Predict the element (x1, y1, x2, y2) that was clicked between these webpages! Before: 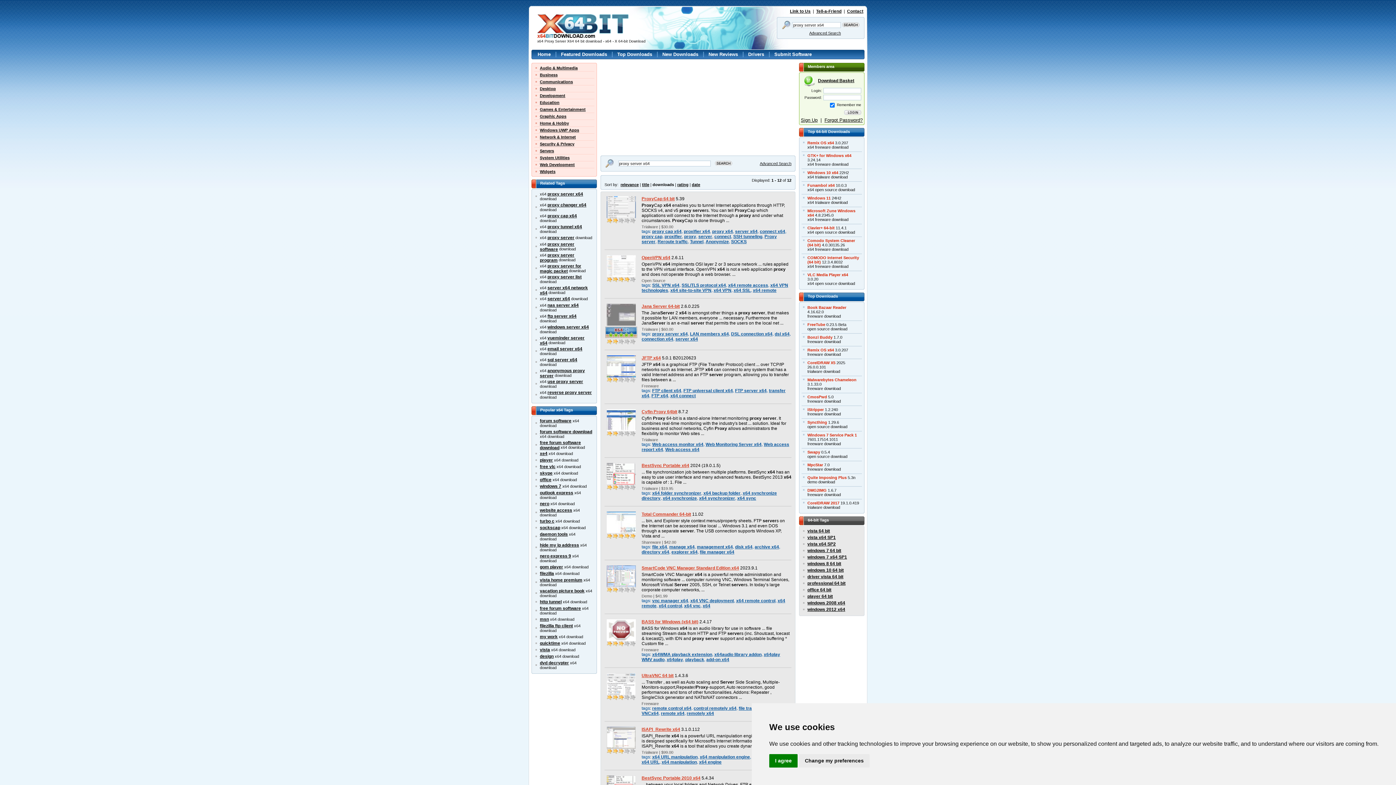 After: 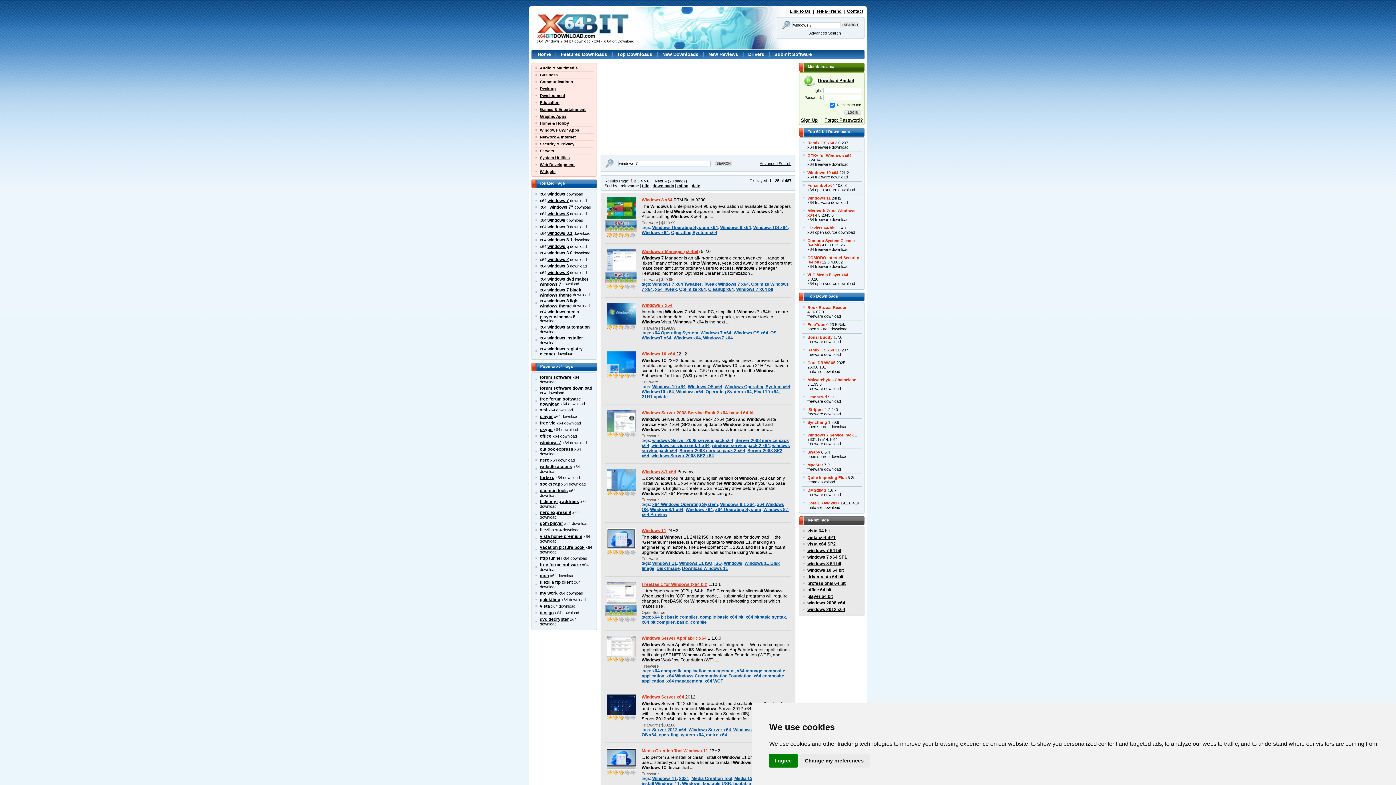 Action: label: windows 7 64 bit bbox: (807, 548, 841, 553)